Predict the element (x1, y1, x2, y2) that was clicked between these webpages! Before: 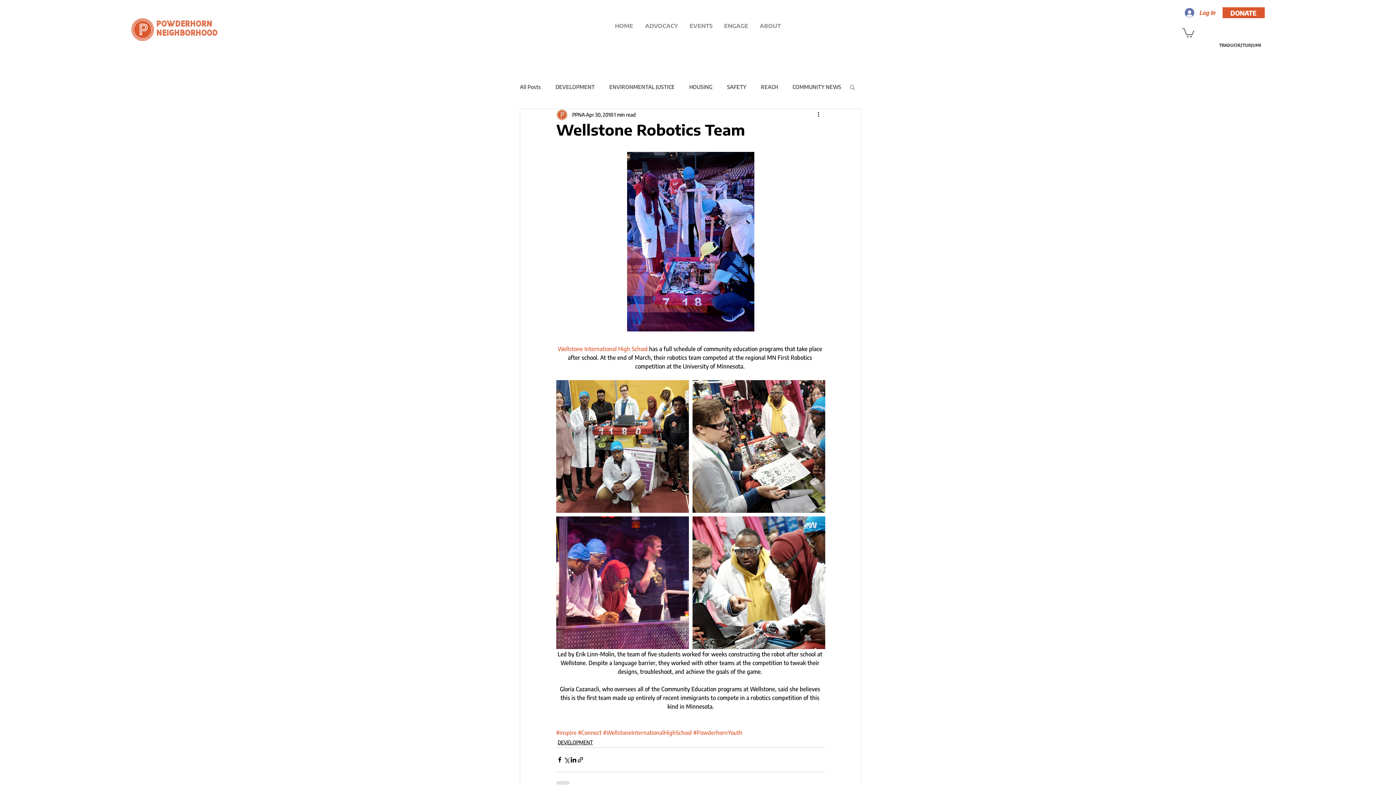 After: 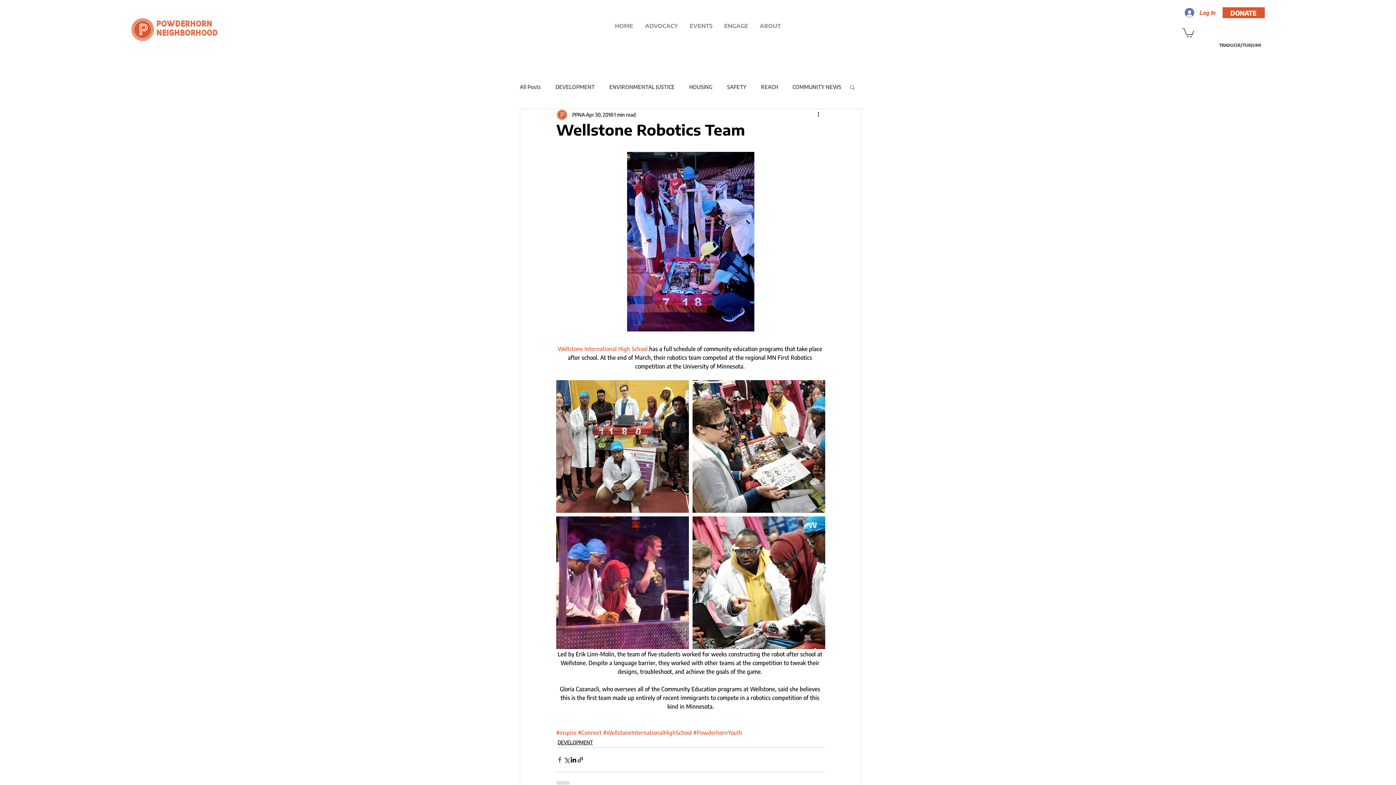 Action: bbox: (556, 756, 563, 763) label: Share via Facebook